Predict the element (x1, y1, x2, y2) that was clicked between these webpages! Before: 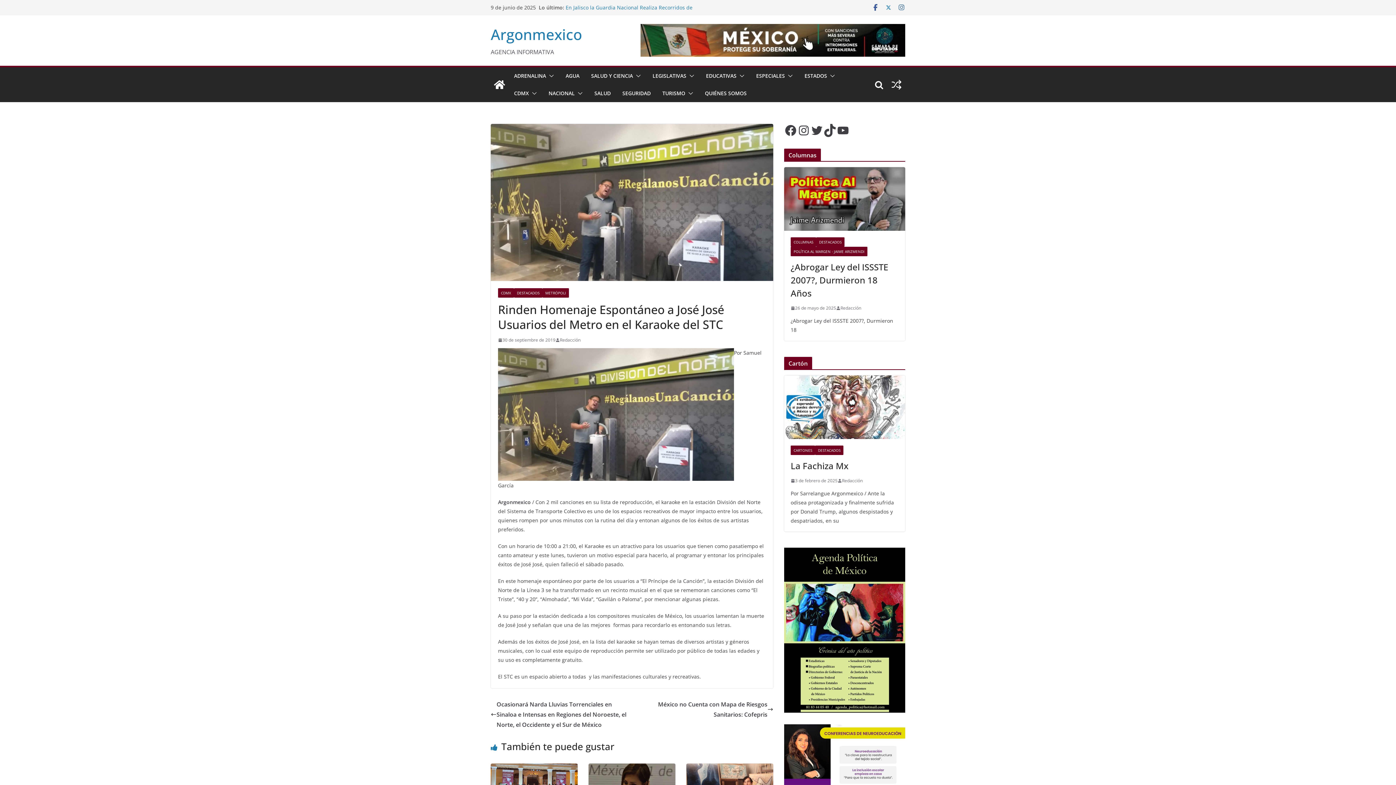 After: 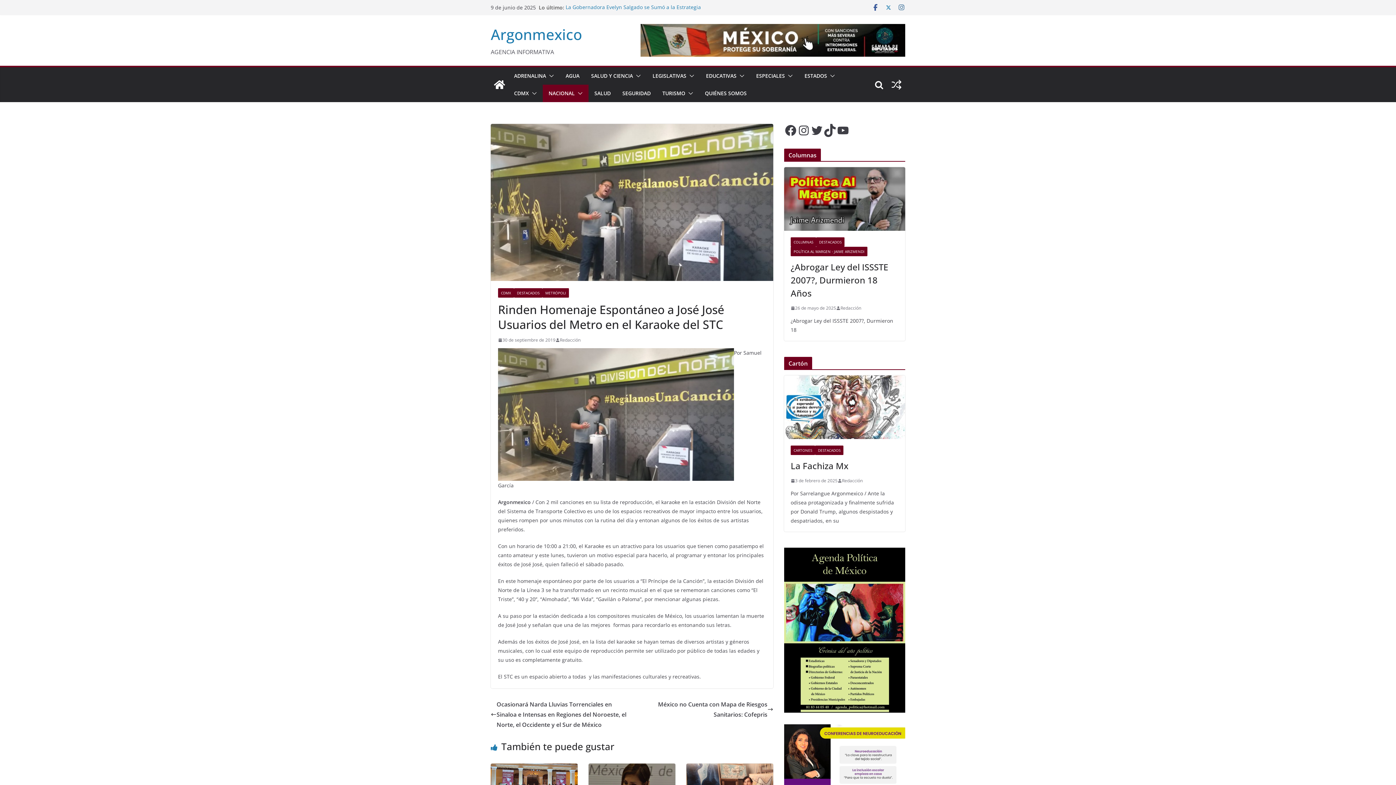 Action: bbox: (574, 88, 582, 98)